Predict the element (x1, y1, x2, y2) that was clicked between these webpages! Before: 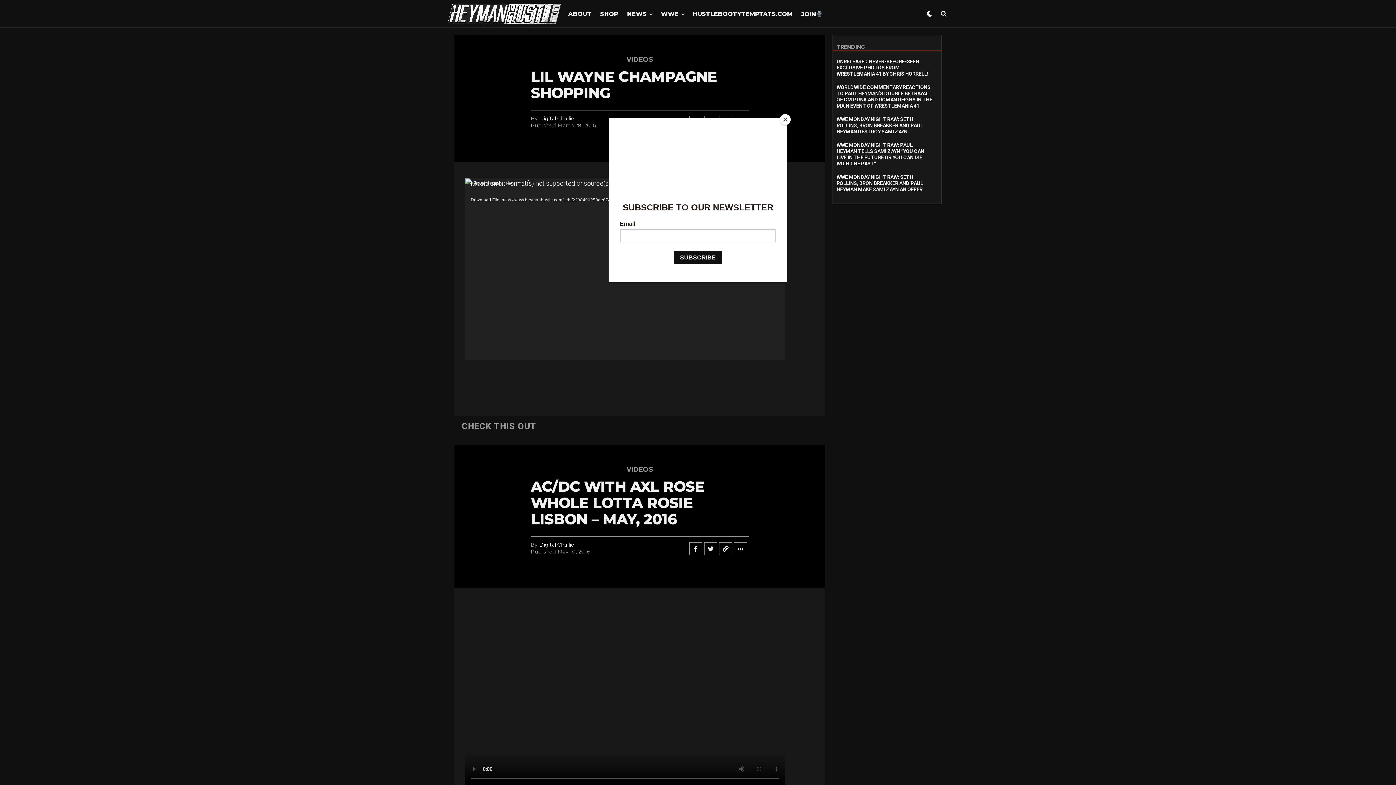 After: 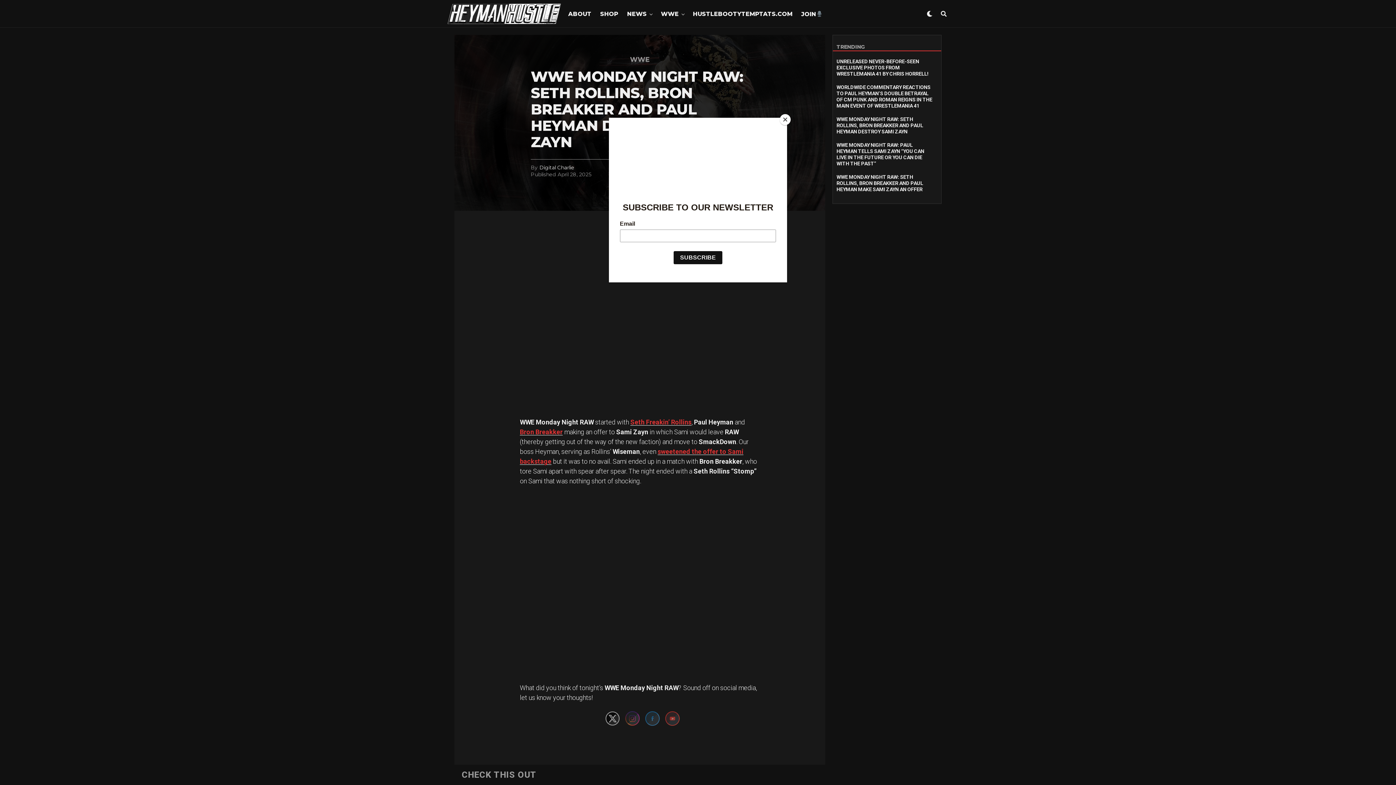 Action: label: WWE MONDAY NIGHT RAW: SETH ROLLINS, BRON BREAKKER AND PAUL HEYMAN DESTROY SAMI ZAYN bbox: (836, 115, 923, 134)